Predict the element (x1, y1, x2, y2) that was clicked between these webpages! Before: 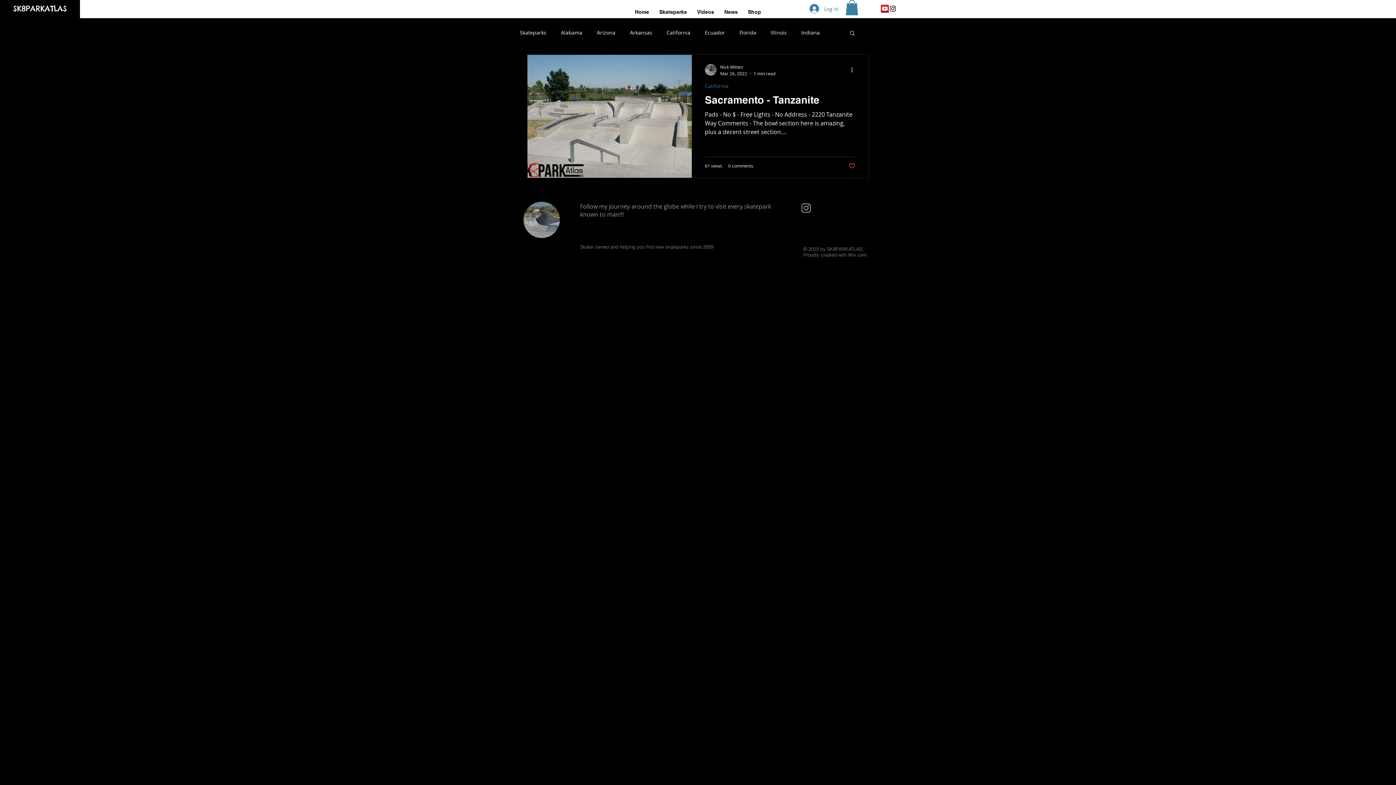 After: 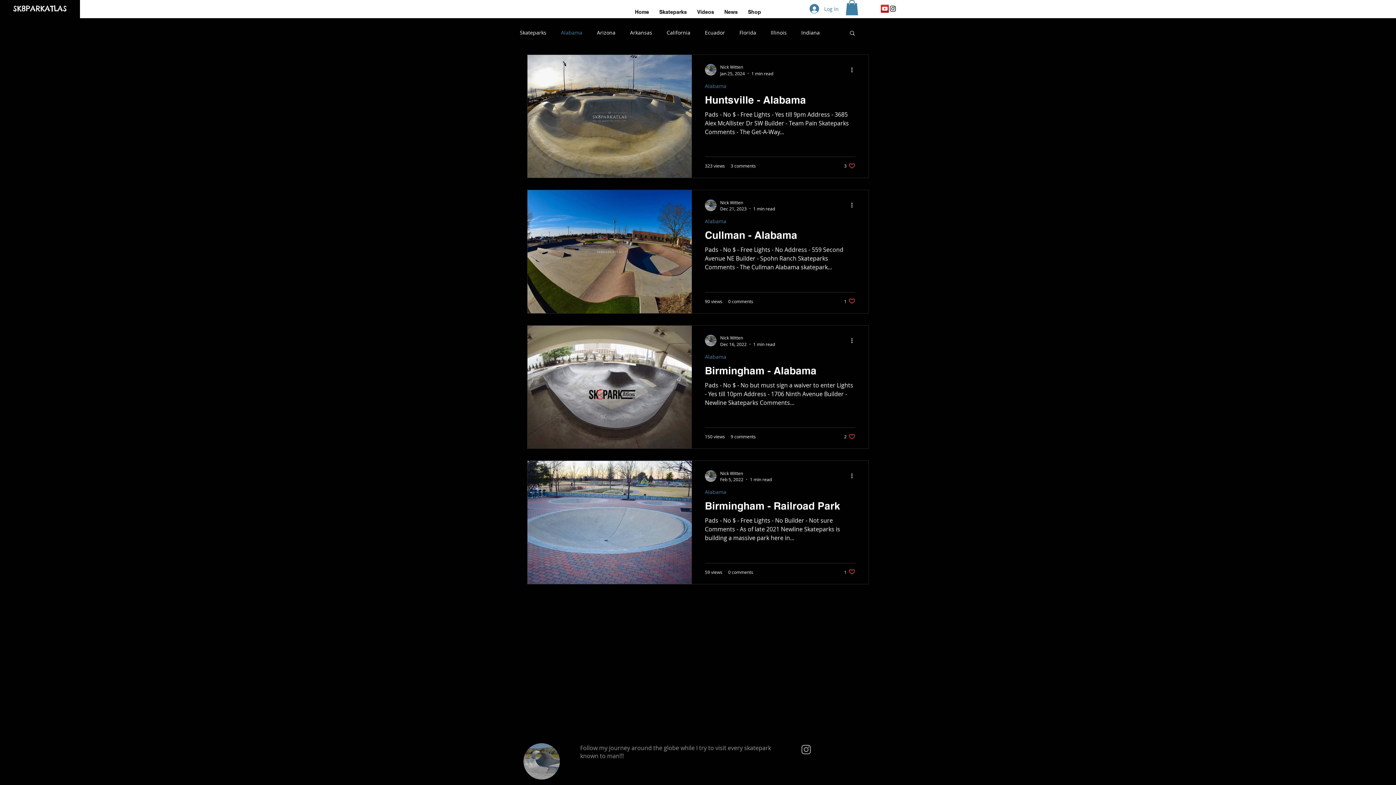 Action: bbox: (561, 29, 582, 36) label: Alabama